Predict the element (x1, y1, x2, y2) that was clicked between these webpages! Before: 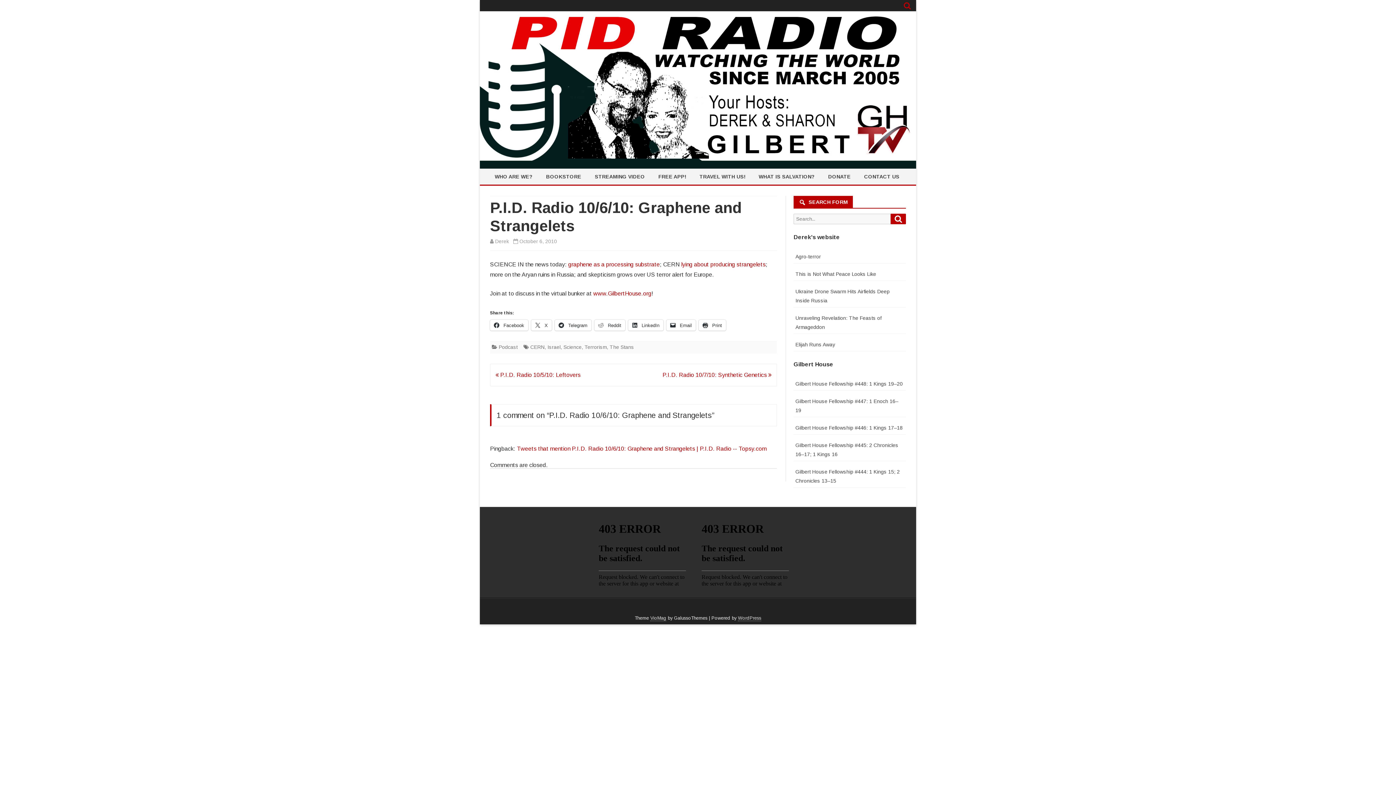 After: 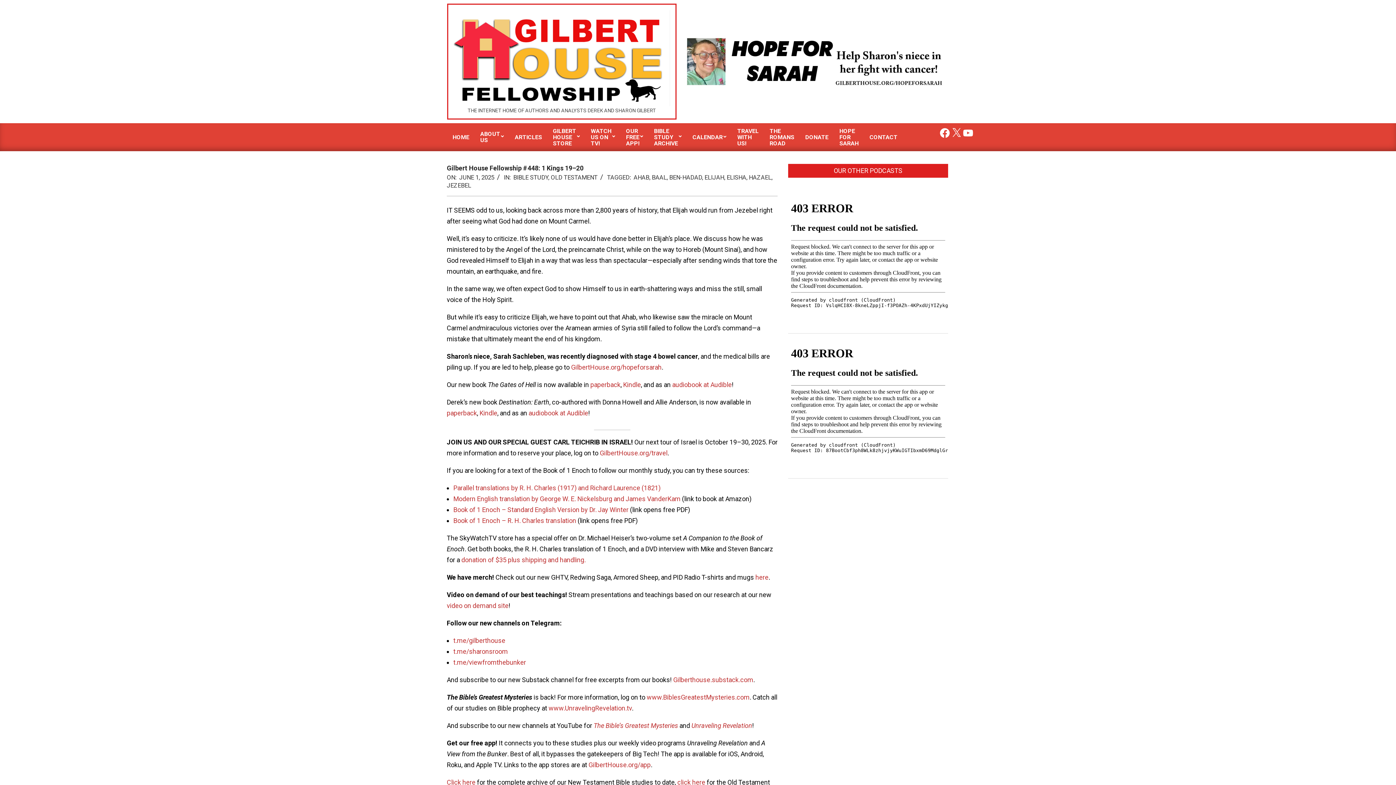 Action: bbox: (795, 381, 902, 386) label: Gilbert House Fellowship #448: 1 Kings 19–20